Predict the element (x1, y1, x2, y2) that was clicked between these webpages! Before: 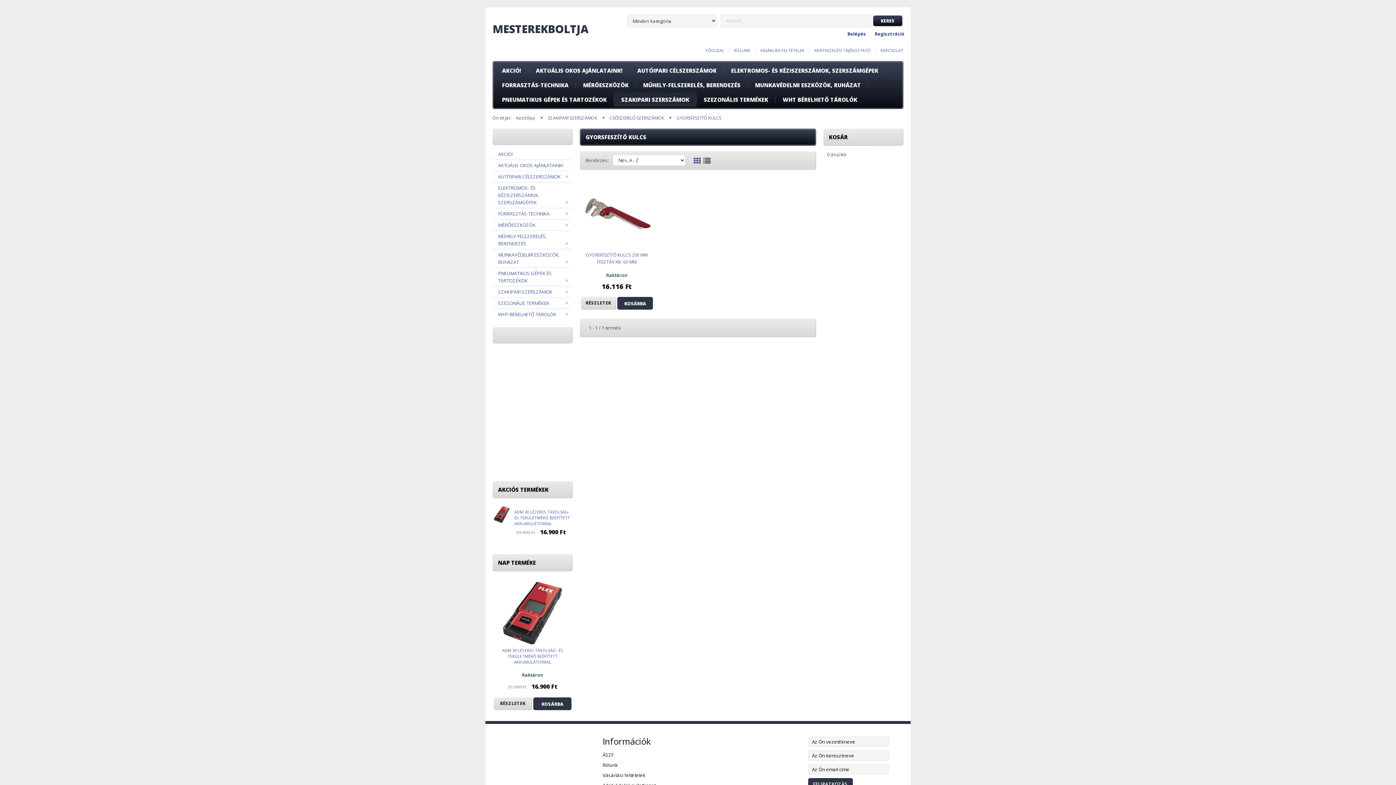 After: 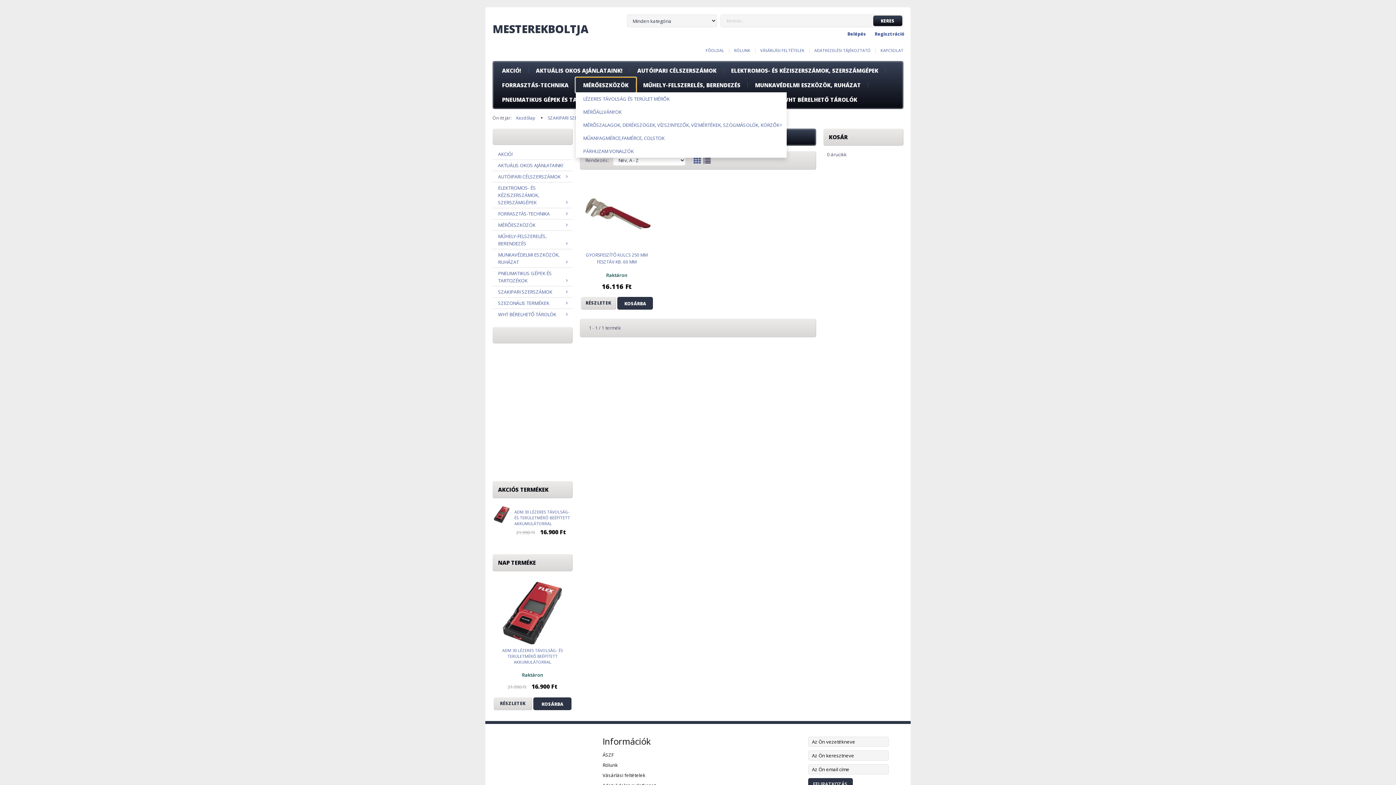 Action: label: MÉRŐESZKÖZÖK bbox: (576, 77, 636, 92)